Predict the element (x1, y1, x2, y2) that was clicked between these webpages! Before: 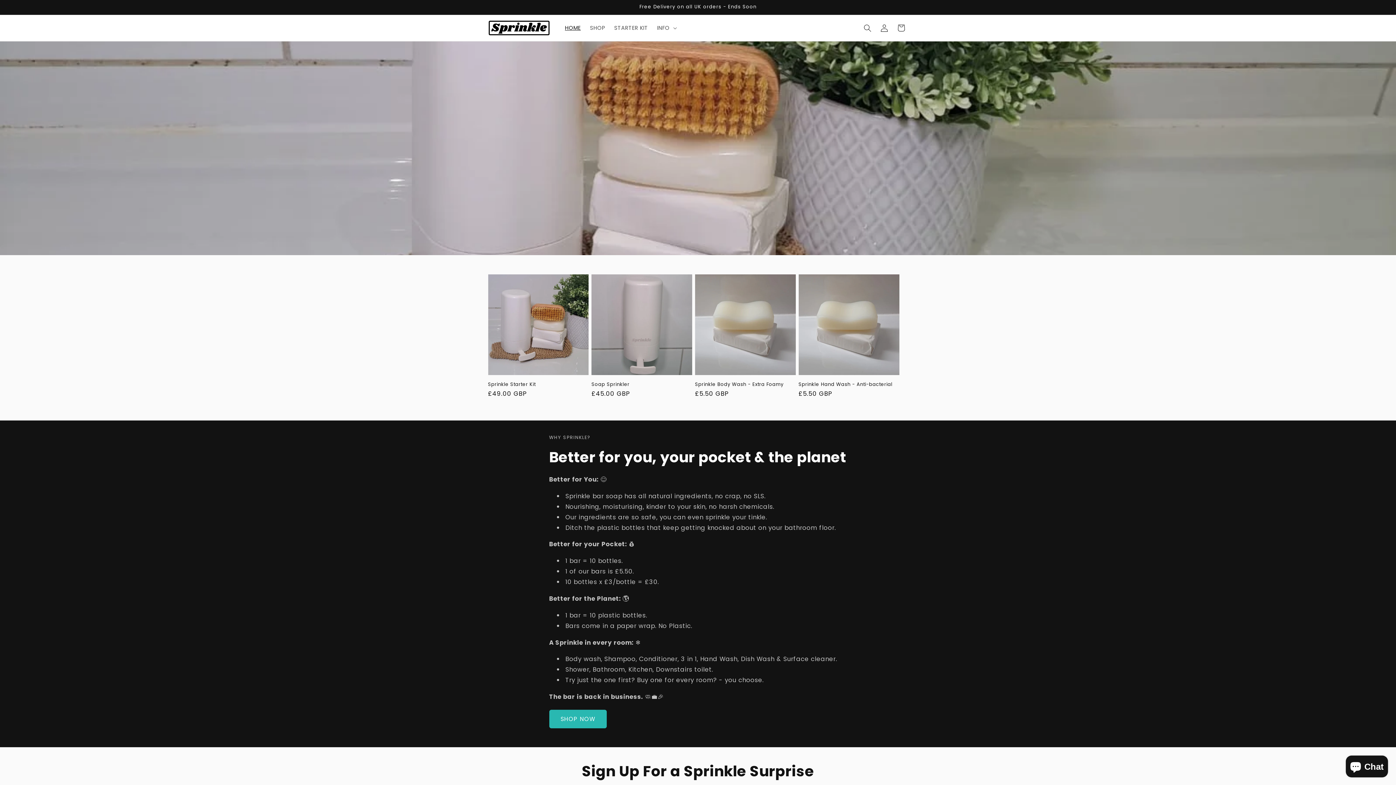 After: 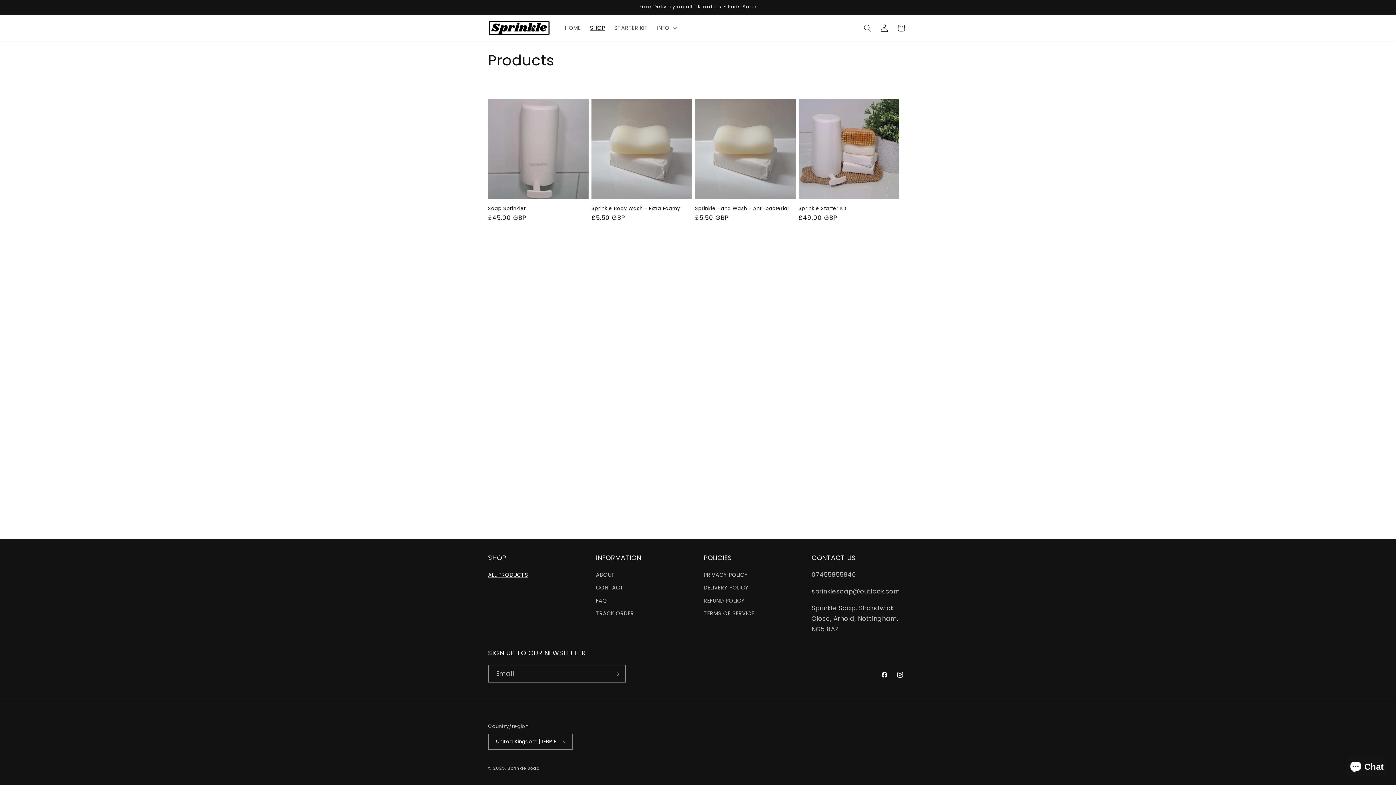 Action: bbox: (585, 20, 609, 35) label: SHOP